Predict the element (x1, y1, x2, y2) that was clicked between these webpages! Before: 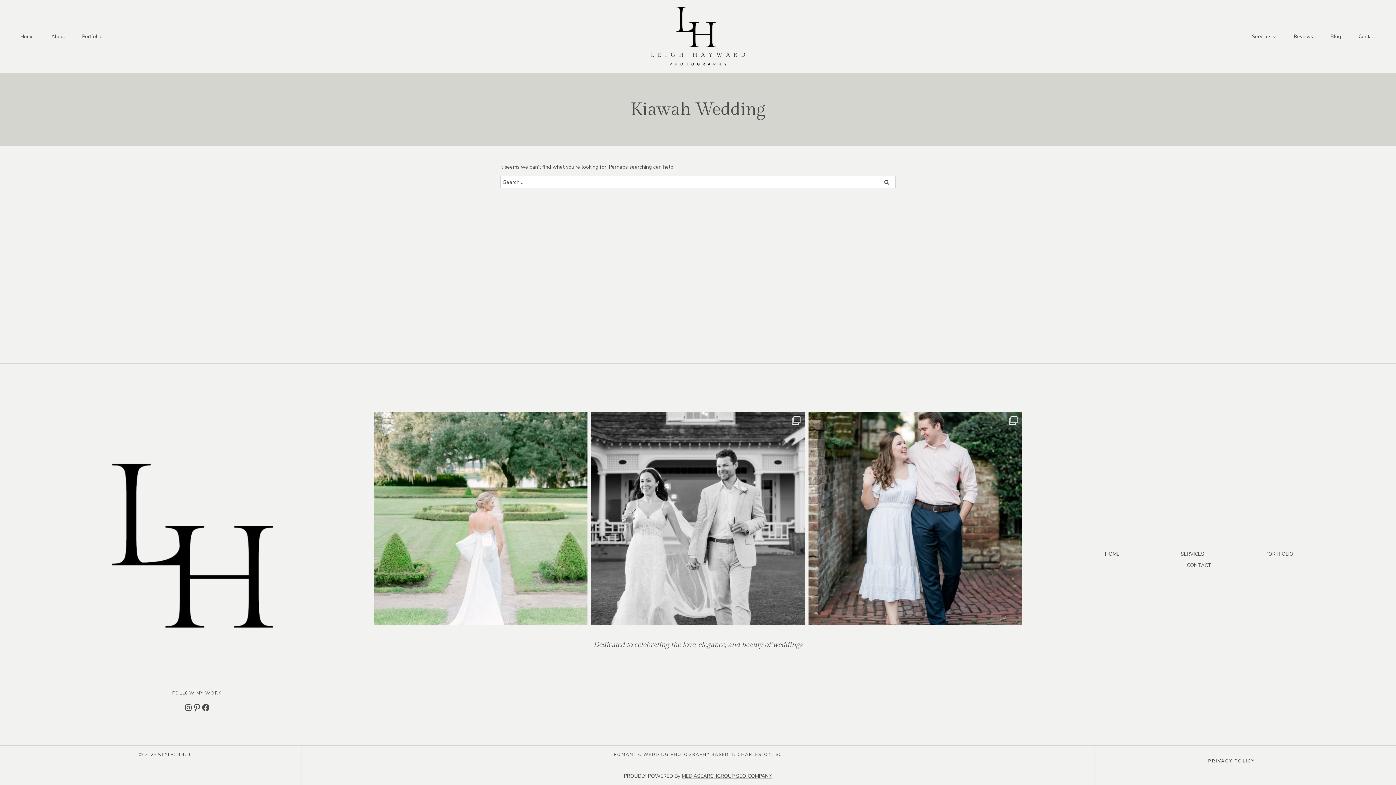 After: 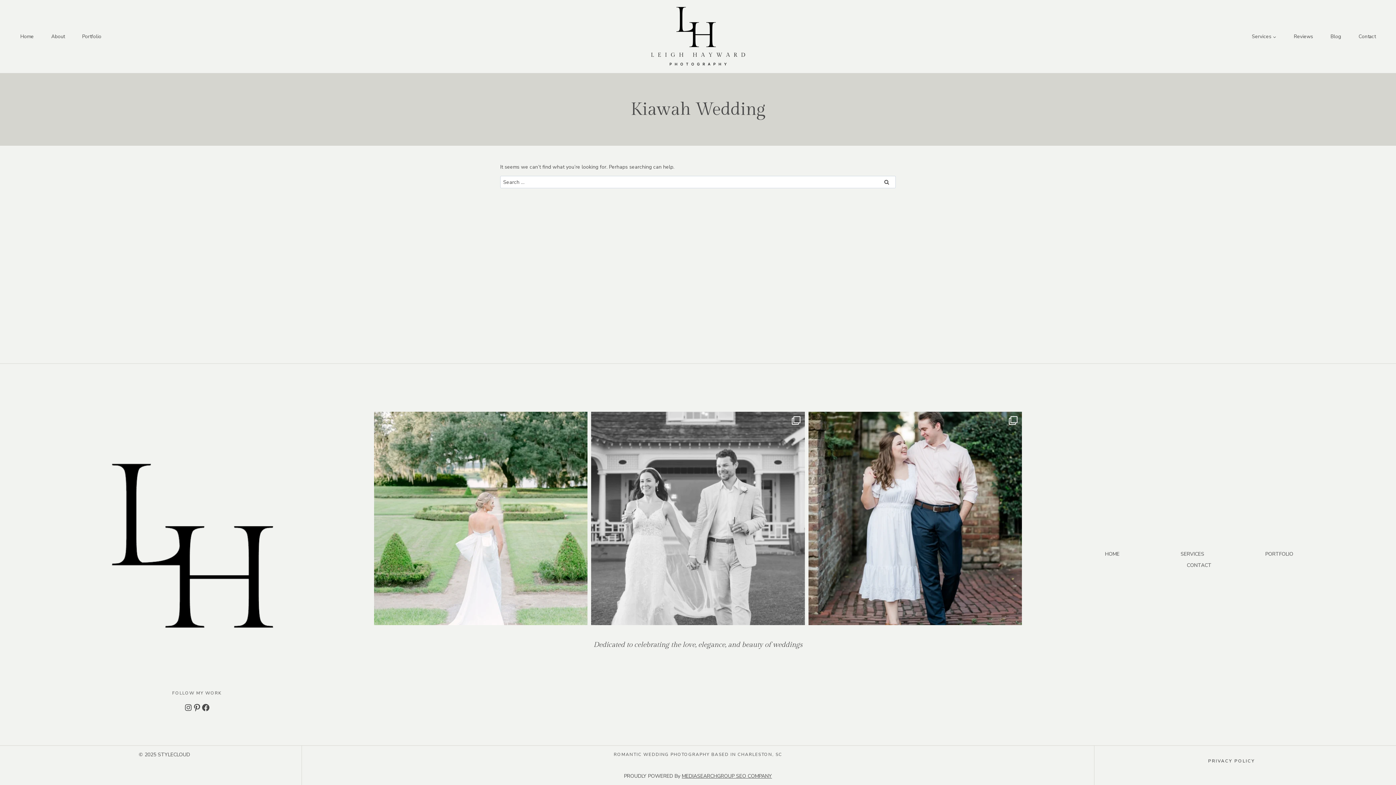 Action: bbox: (591, 412, 804, 625) label: That *just married* feeling — when all the plann